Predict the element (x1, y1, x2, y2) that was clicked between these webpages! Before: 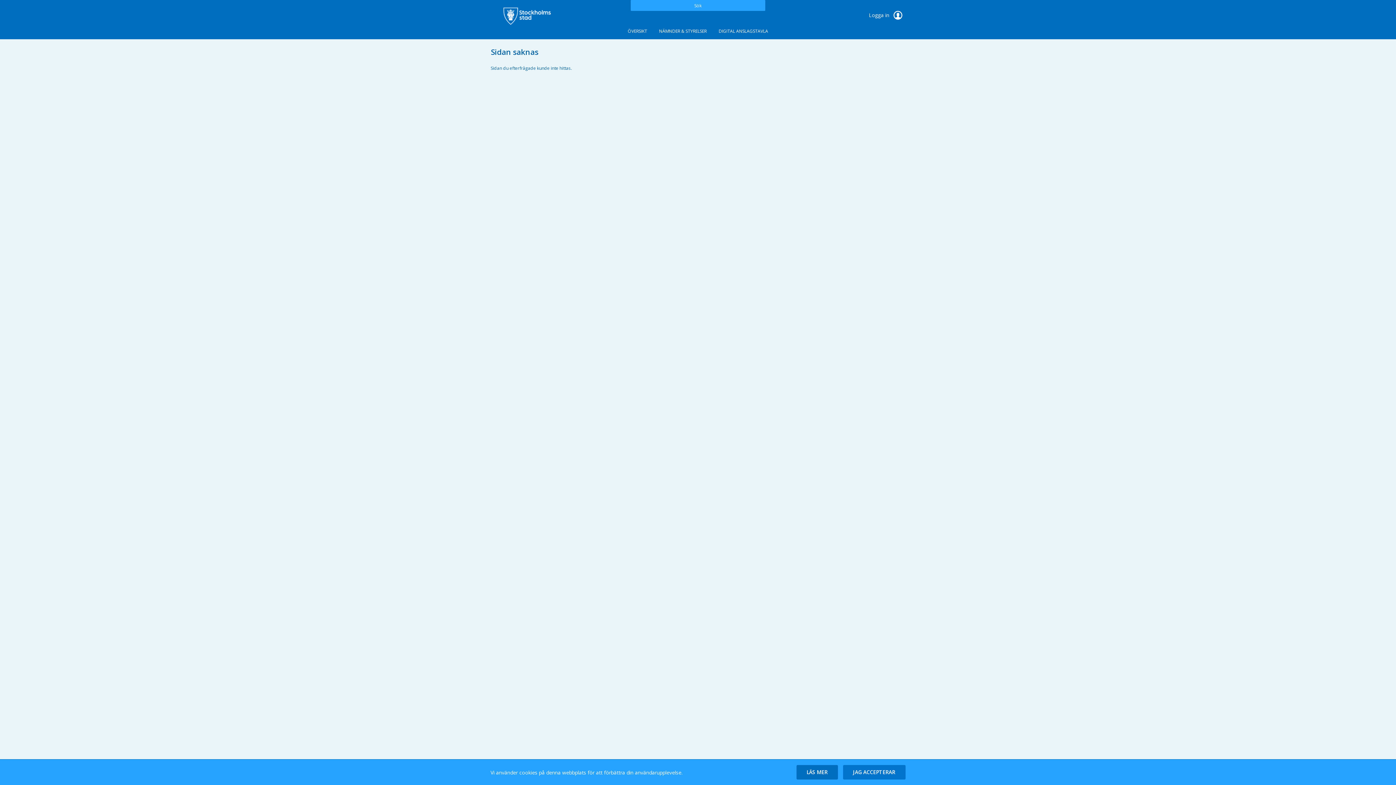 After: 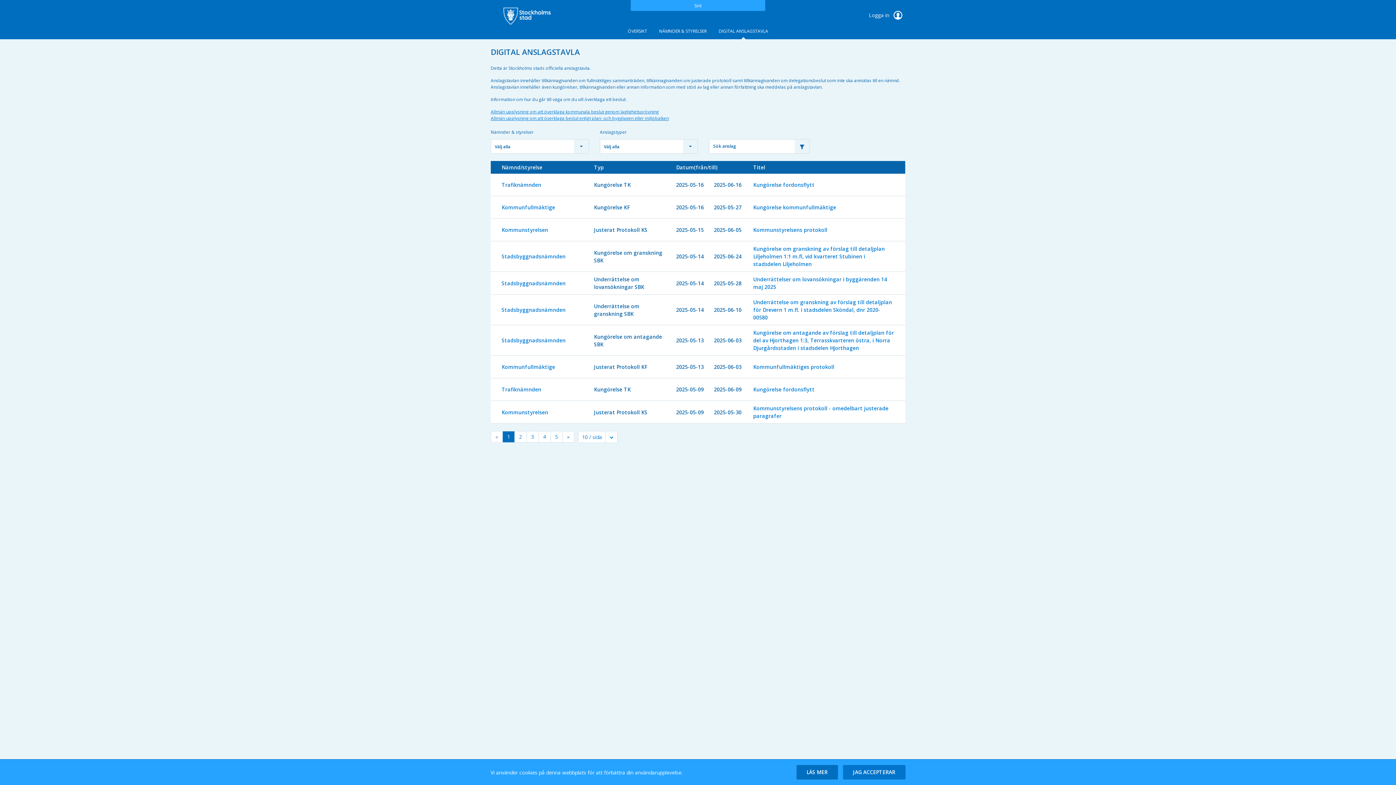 Action: label: DIGITAL ANSLAGSTAVLA bbox: (713, 22, 773, 40)